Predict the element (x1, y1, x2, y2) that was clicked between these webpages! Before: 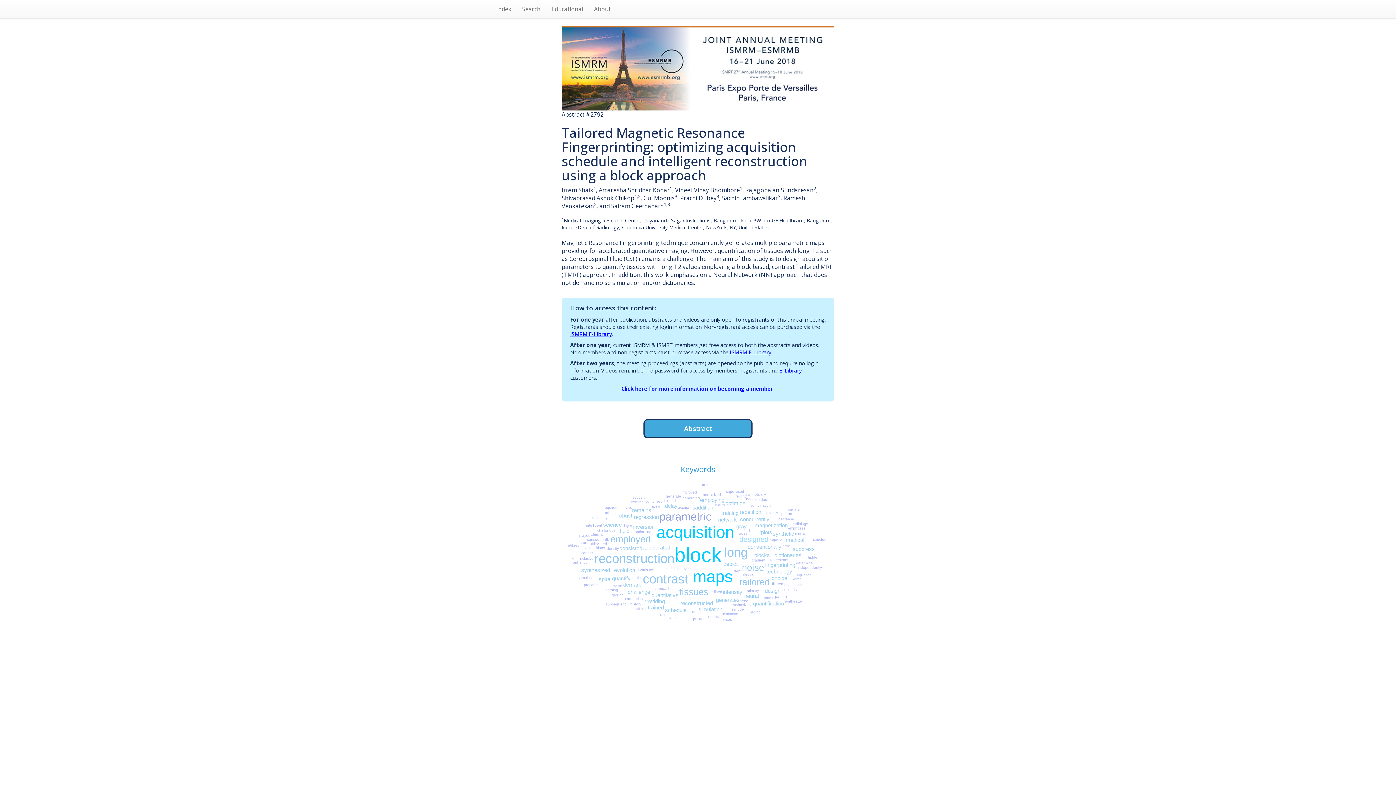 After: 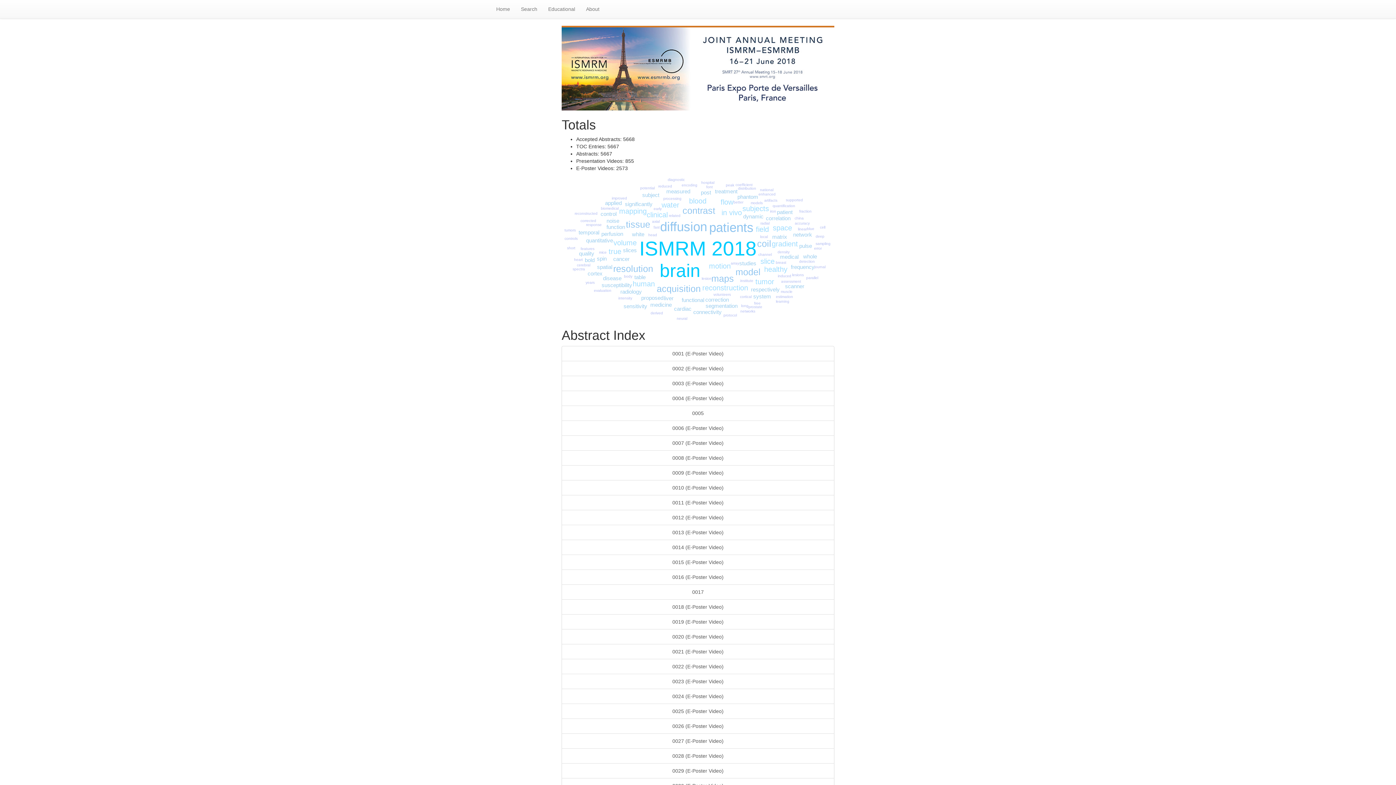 Action: label: Index bbox: (490, 0, 516, 18)